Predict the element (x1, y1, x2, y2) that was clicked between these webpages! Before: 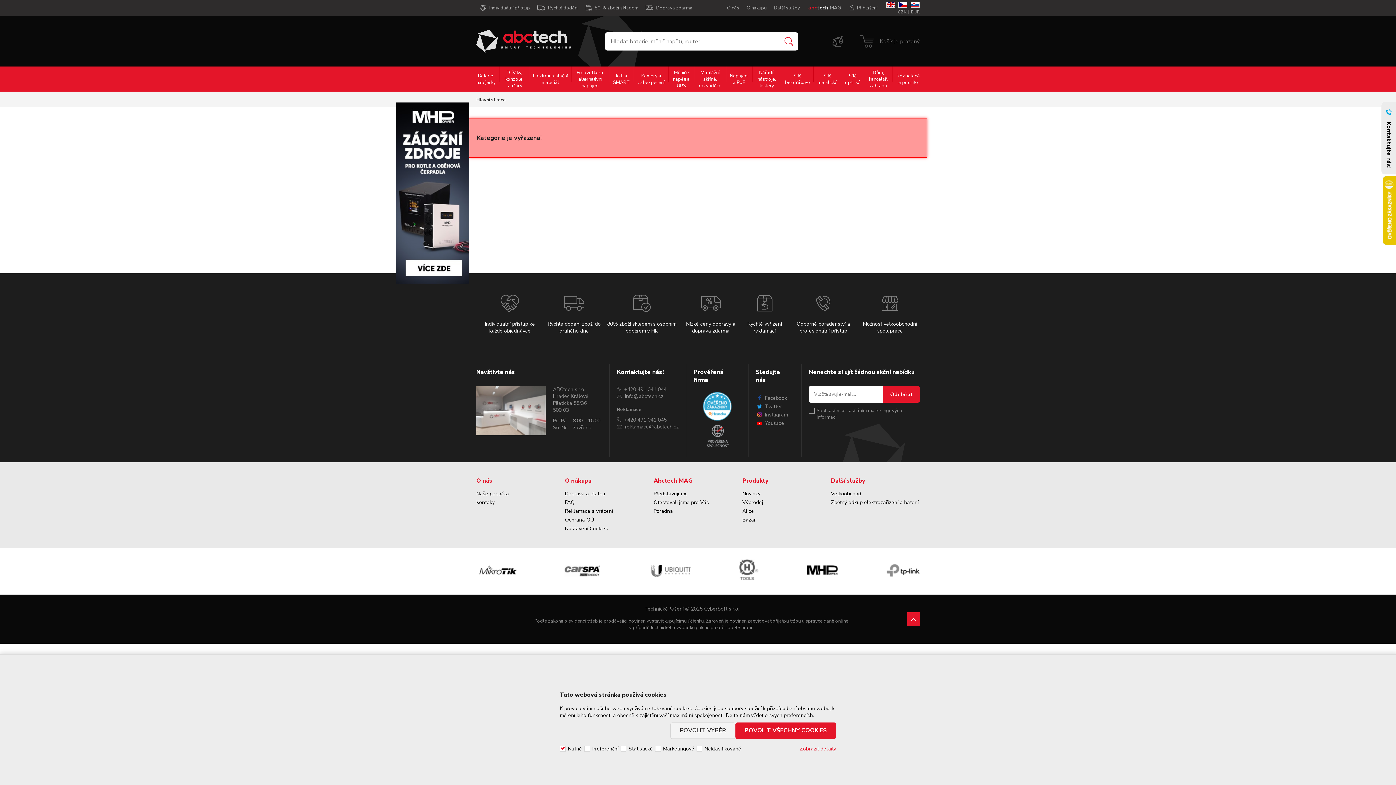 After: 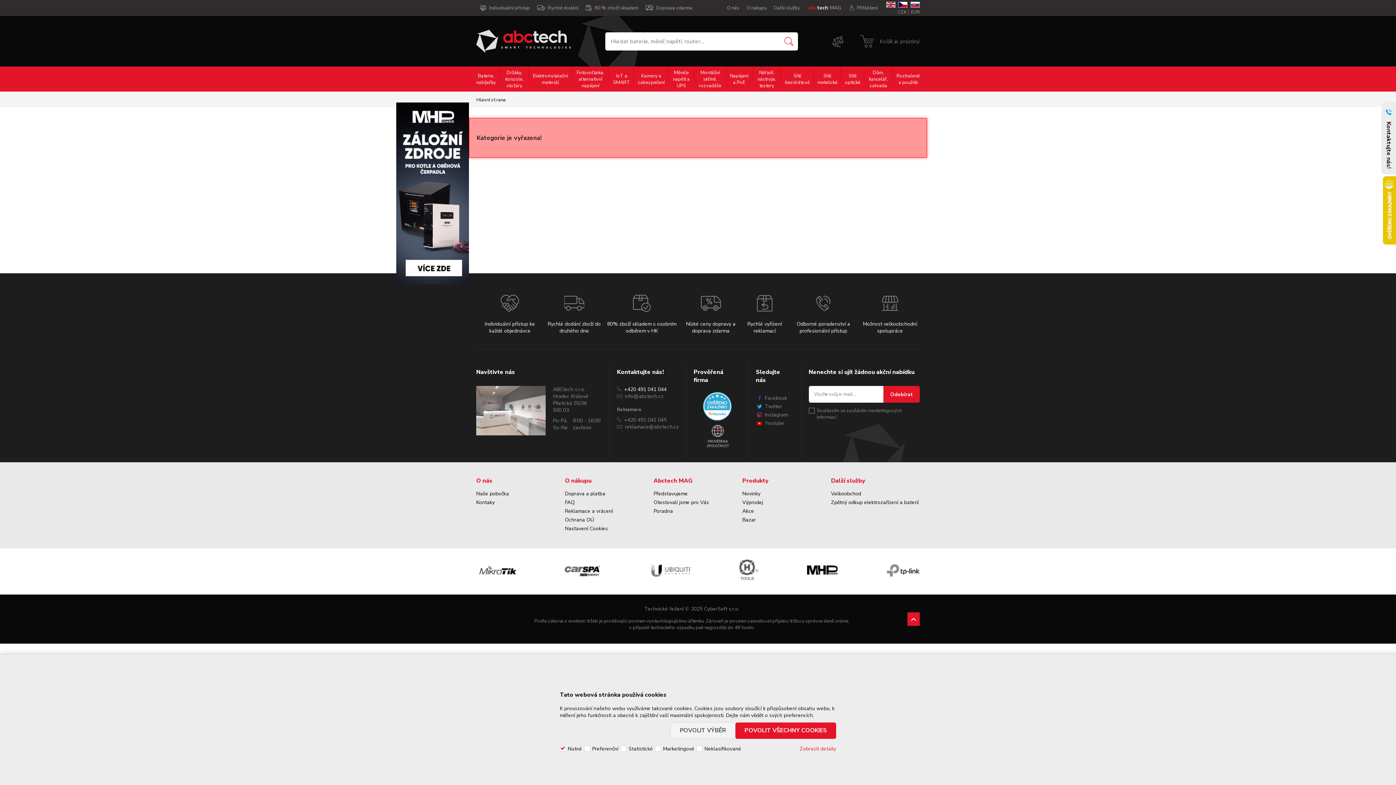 Action: bbox: (617, 386, 678, 393) label: +420 491 041 044